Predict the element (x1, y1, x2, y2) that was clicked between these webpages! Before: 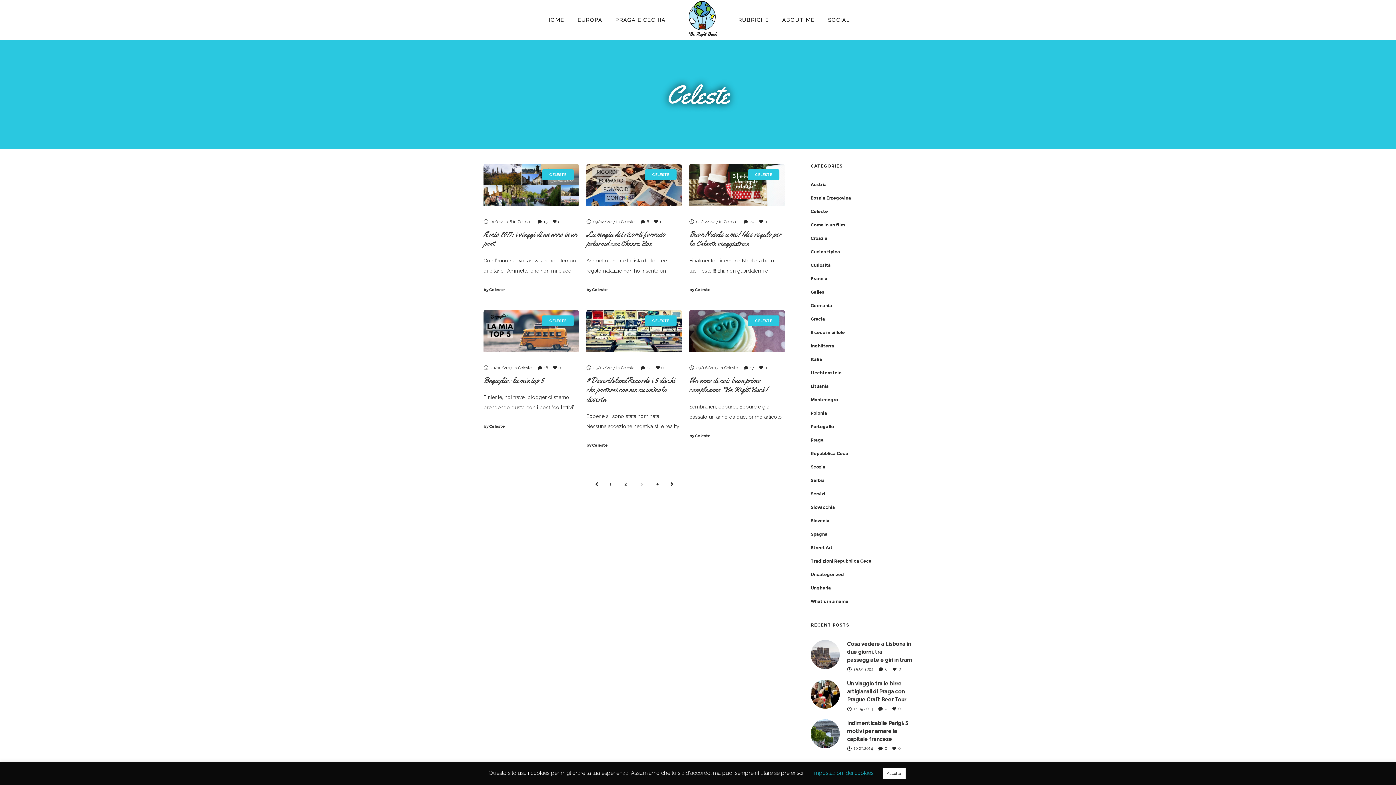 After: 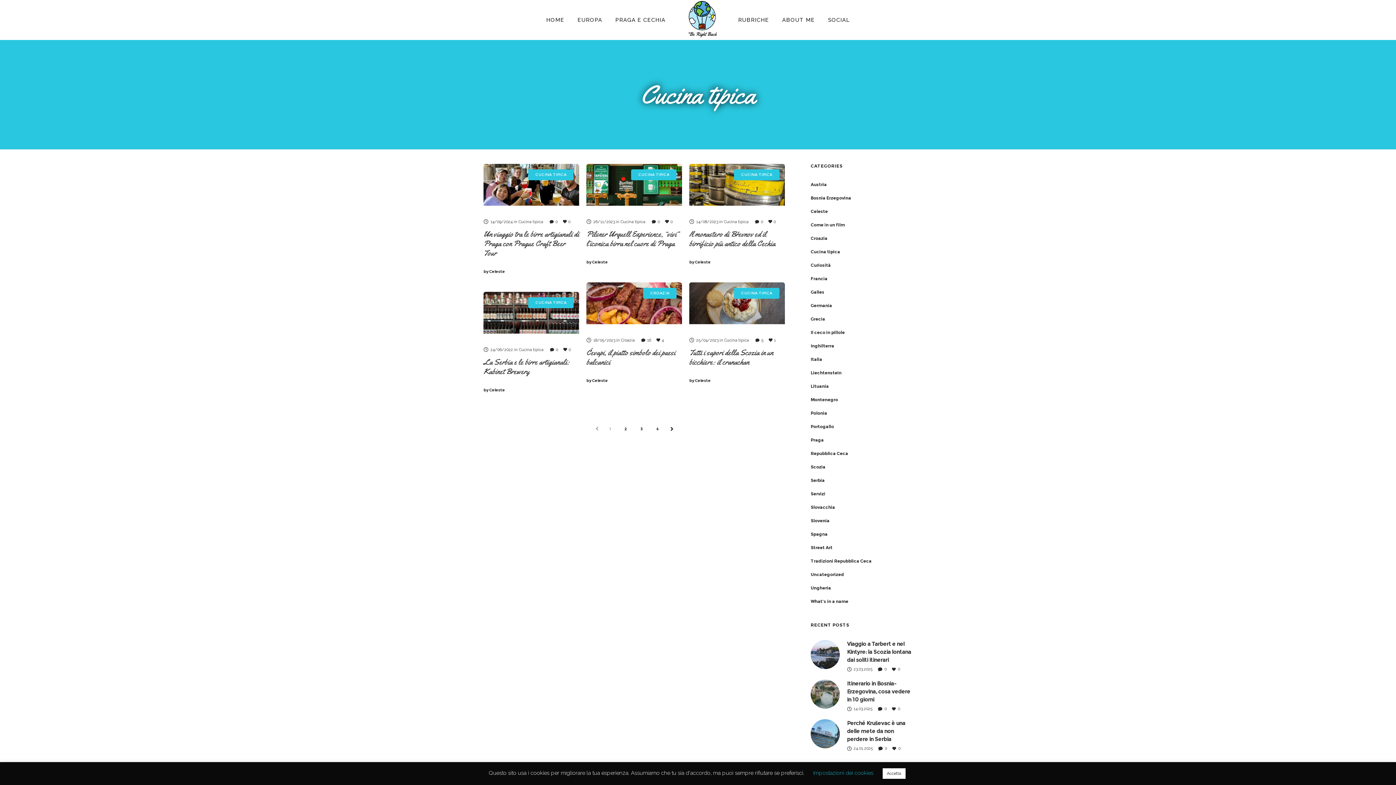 Action: bbox: (810, 249, 840, 254) label: Cucina tipica